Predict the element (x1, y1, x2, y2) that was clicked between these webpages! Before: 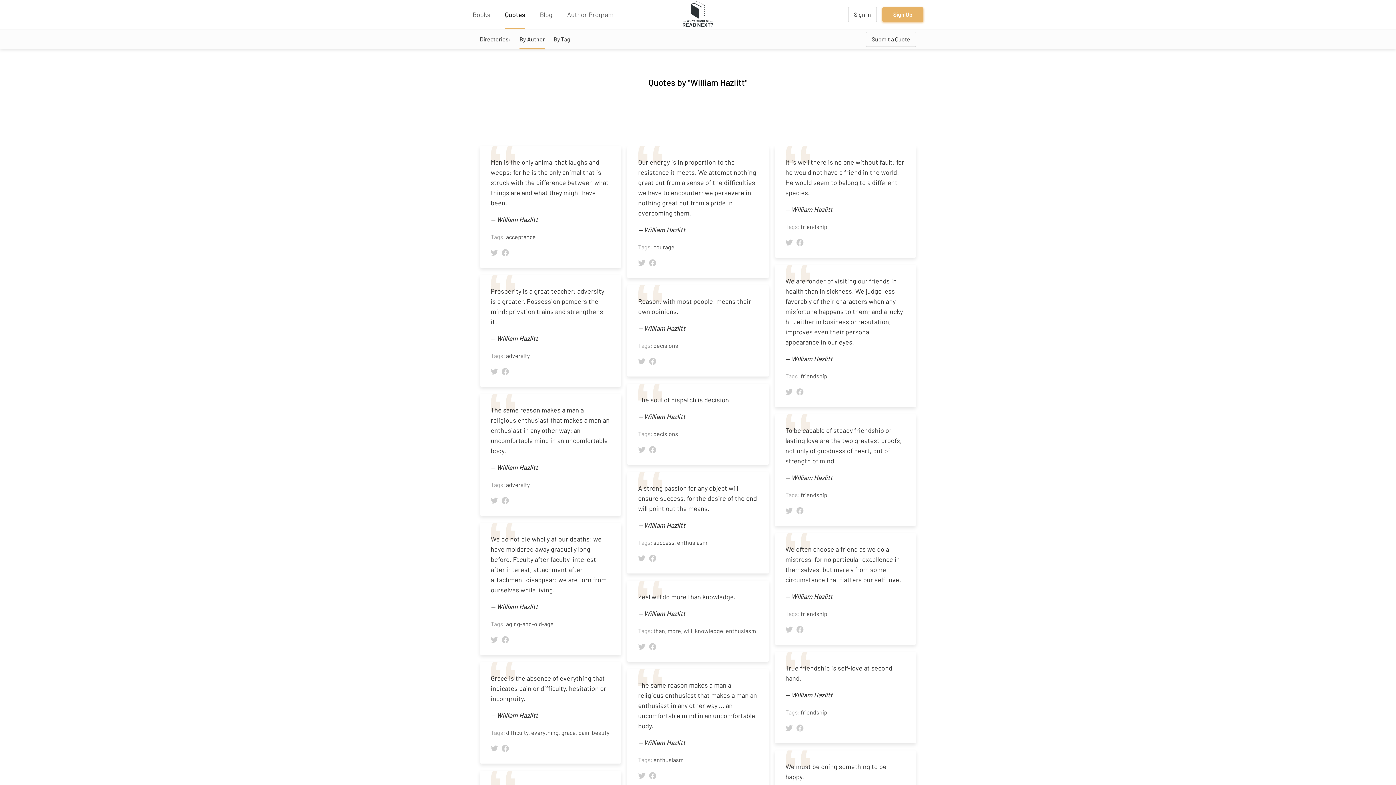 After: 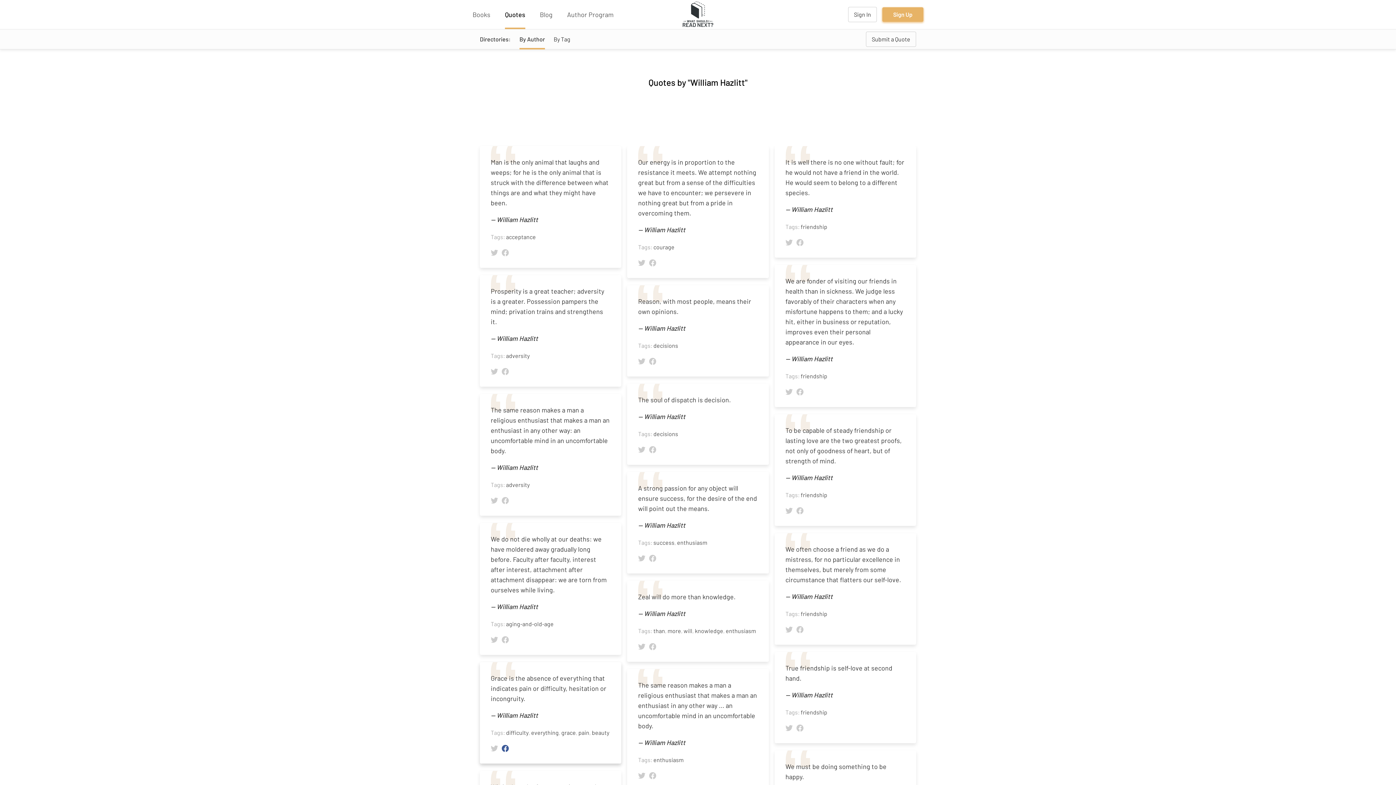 Action: bbox: (501, 744, 509, 753)